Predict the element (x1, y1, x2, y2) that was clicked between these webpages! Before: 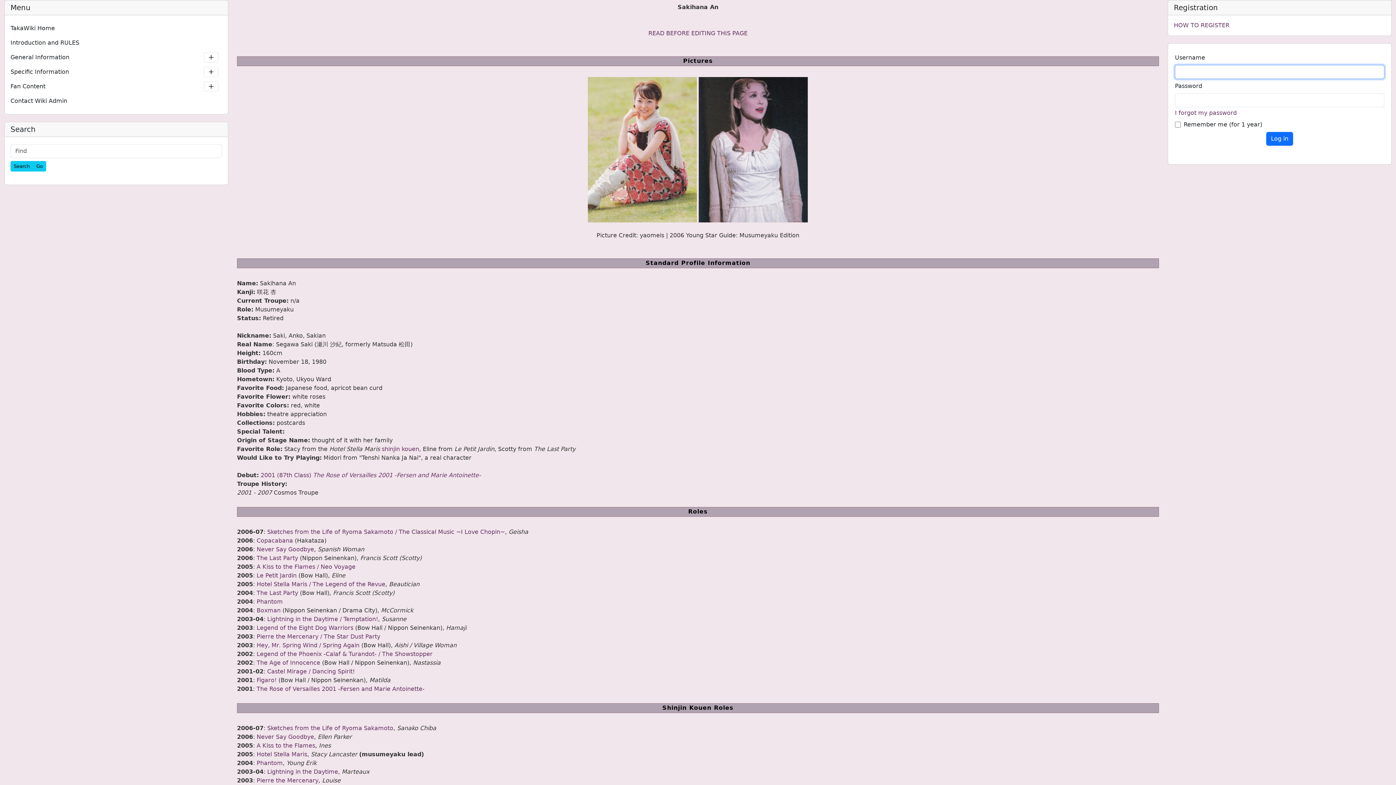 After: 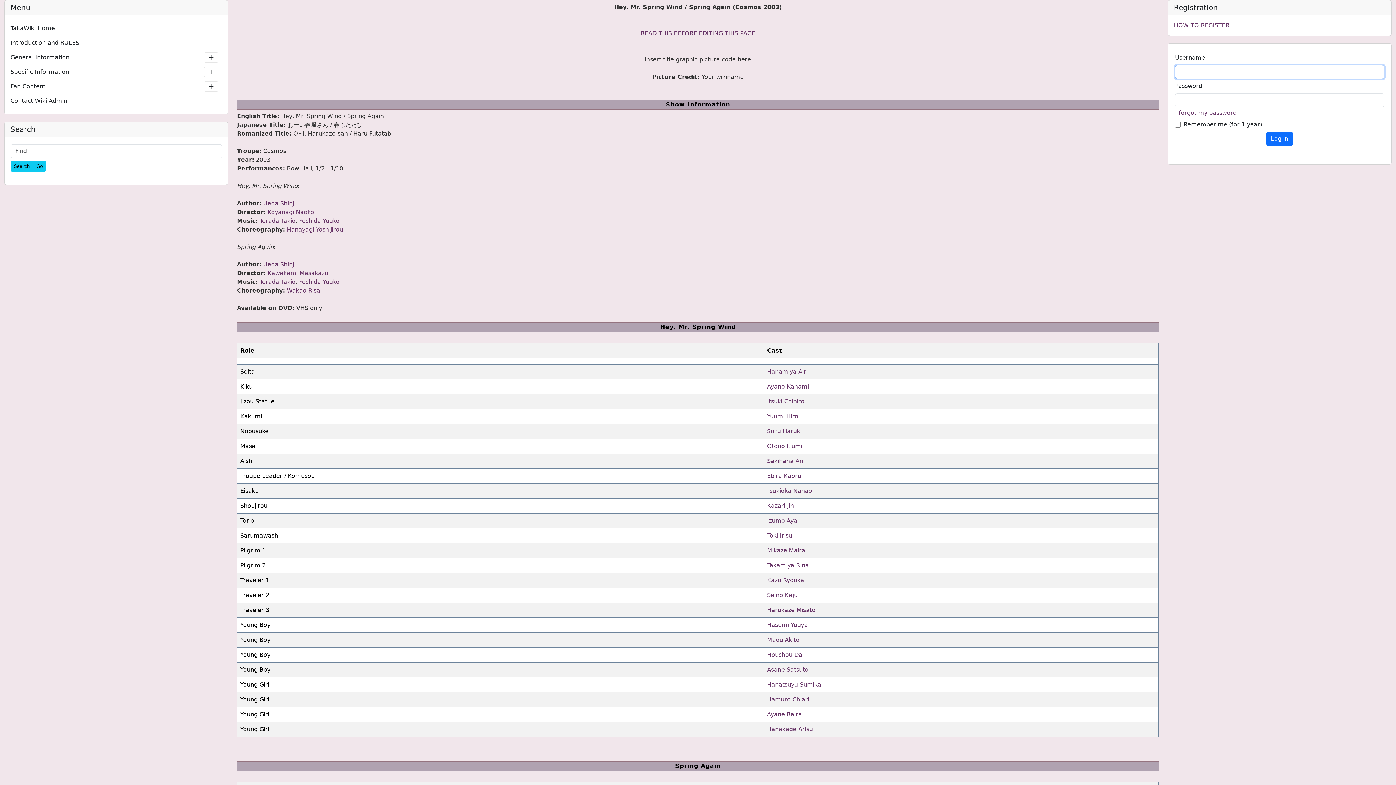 Action: label: Hey, Mr. Spring Wind / Spring Again bbox: (256, 642, 359, 649)